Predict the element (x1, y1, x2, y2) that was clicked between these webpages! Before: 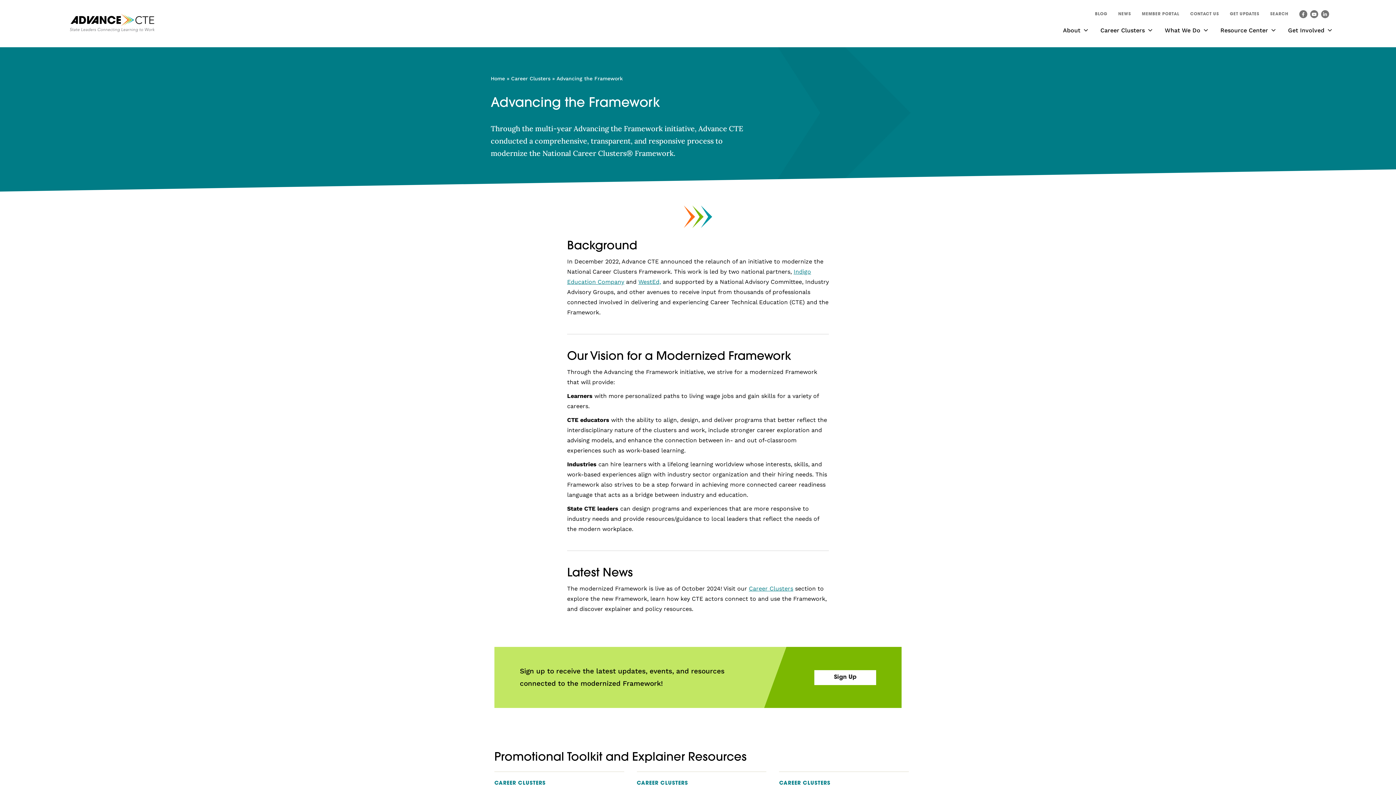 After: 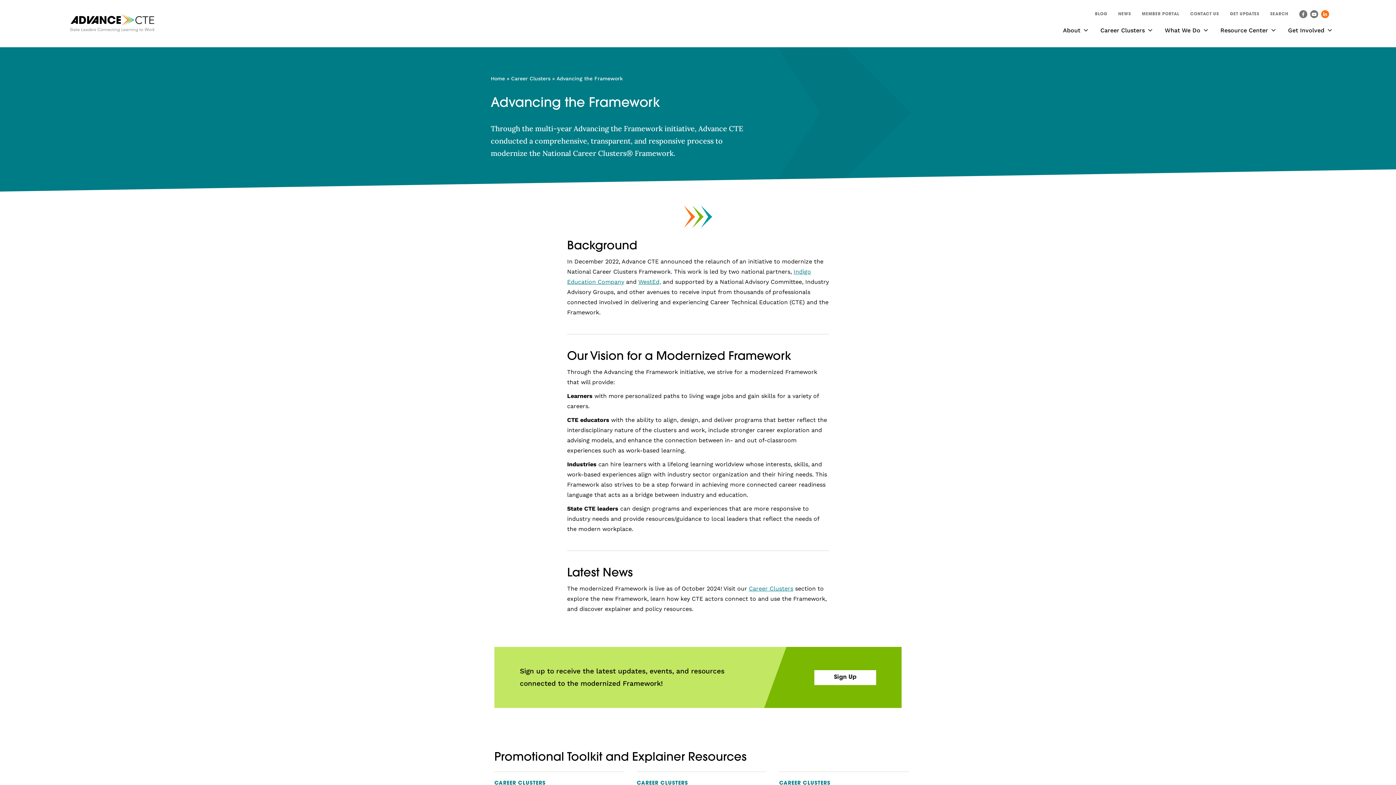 Action: bbox: (1321, 10, 1329, 18) label: Linkedin Profile